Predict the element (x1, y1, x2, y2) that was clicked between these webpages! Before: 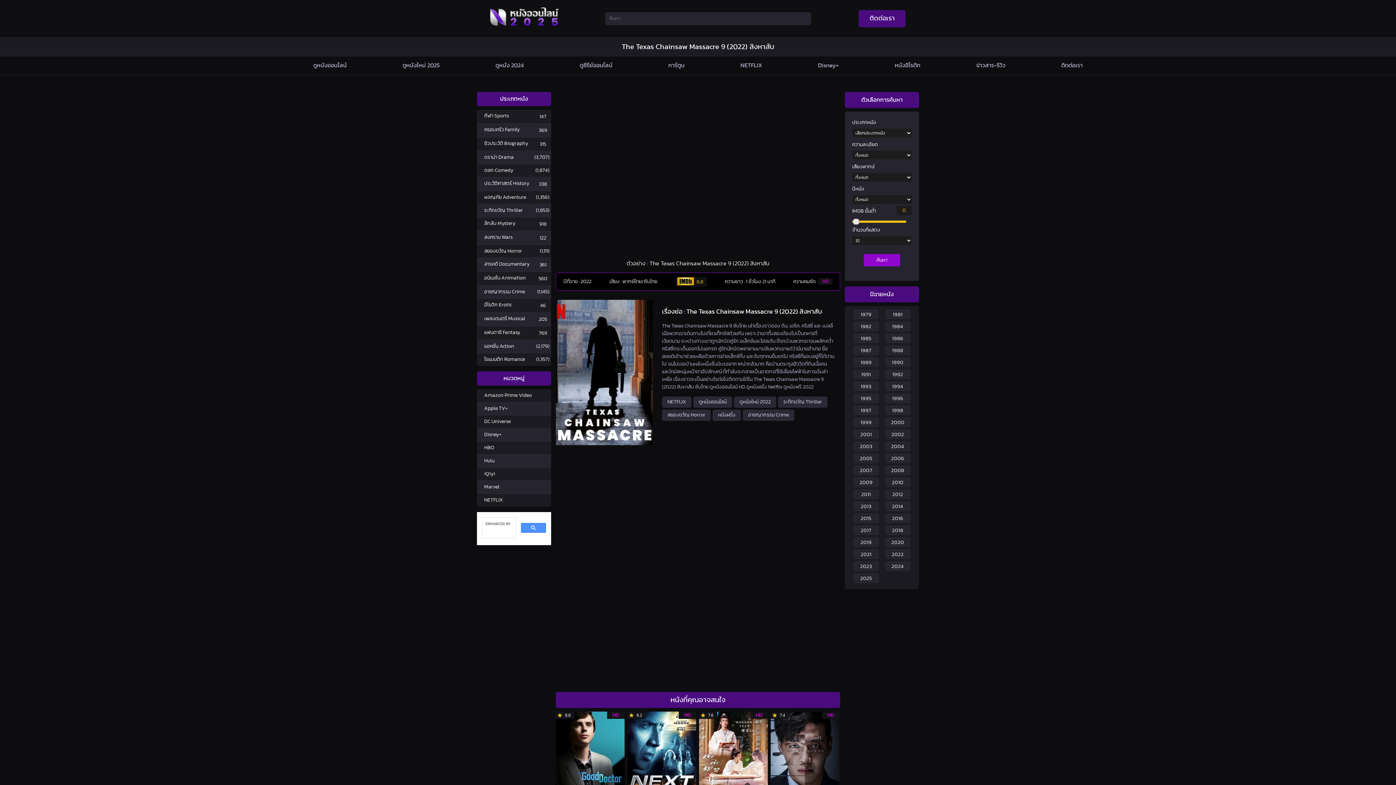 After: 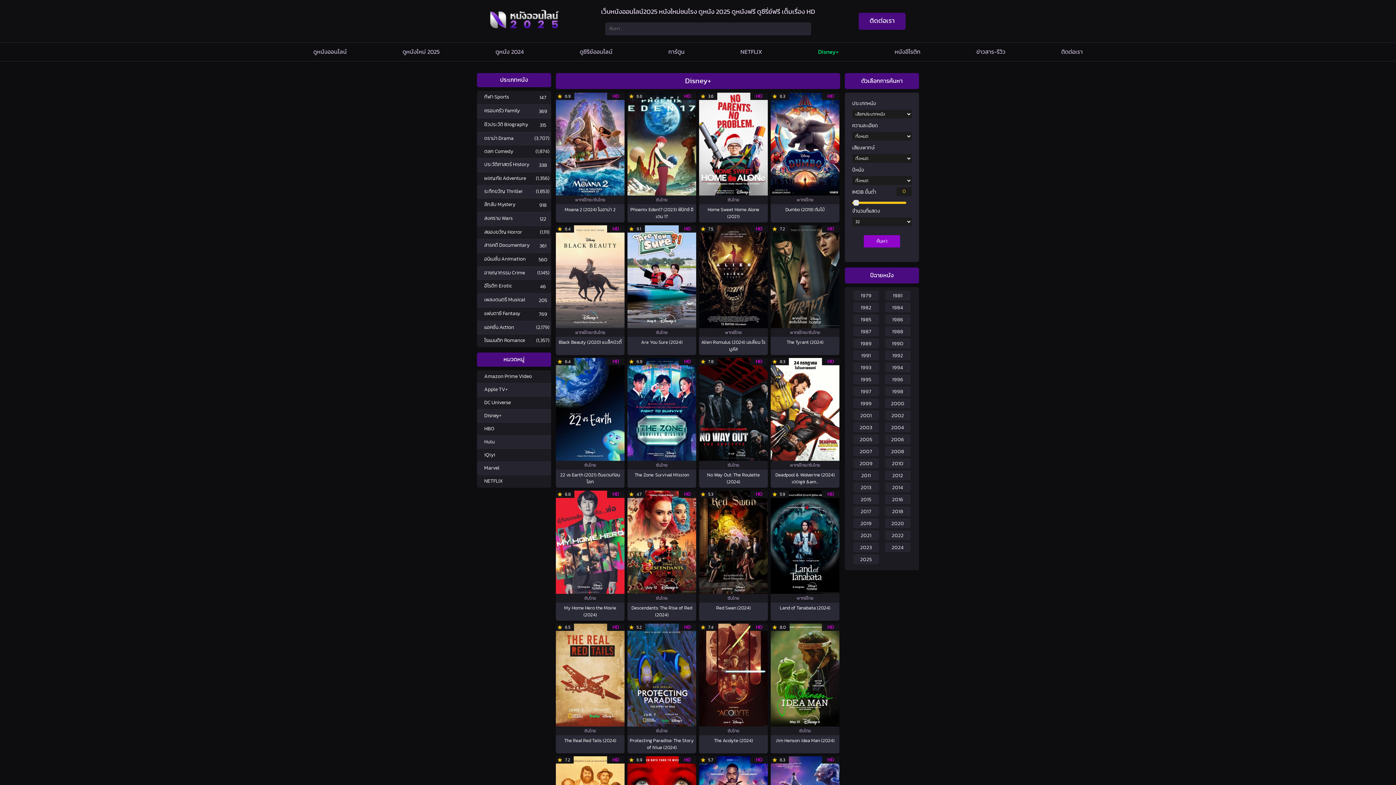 Action: label: Disney+ bbox: (818, 56, 839, 74)